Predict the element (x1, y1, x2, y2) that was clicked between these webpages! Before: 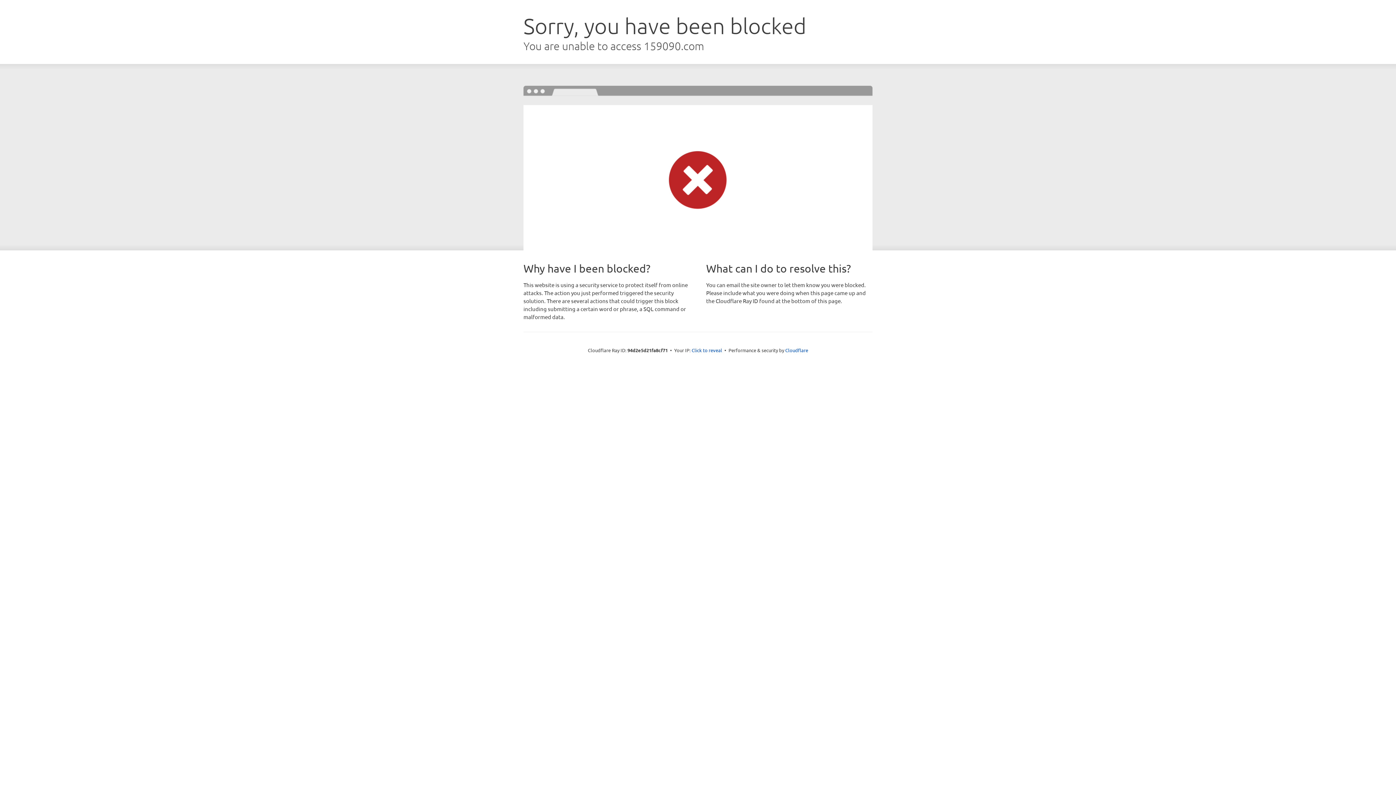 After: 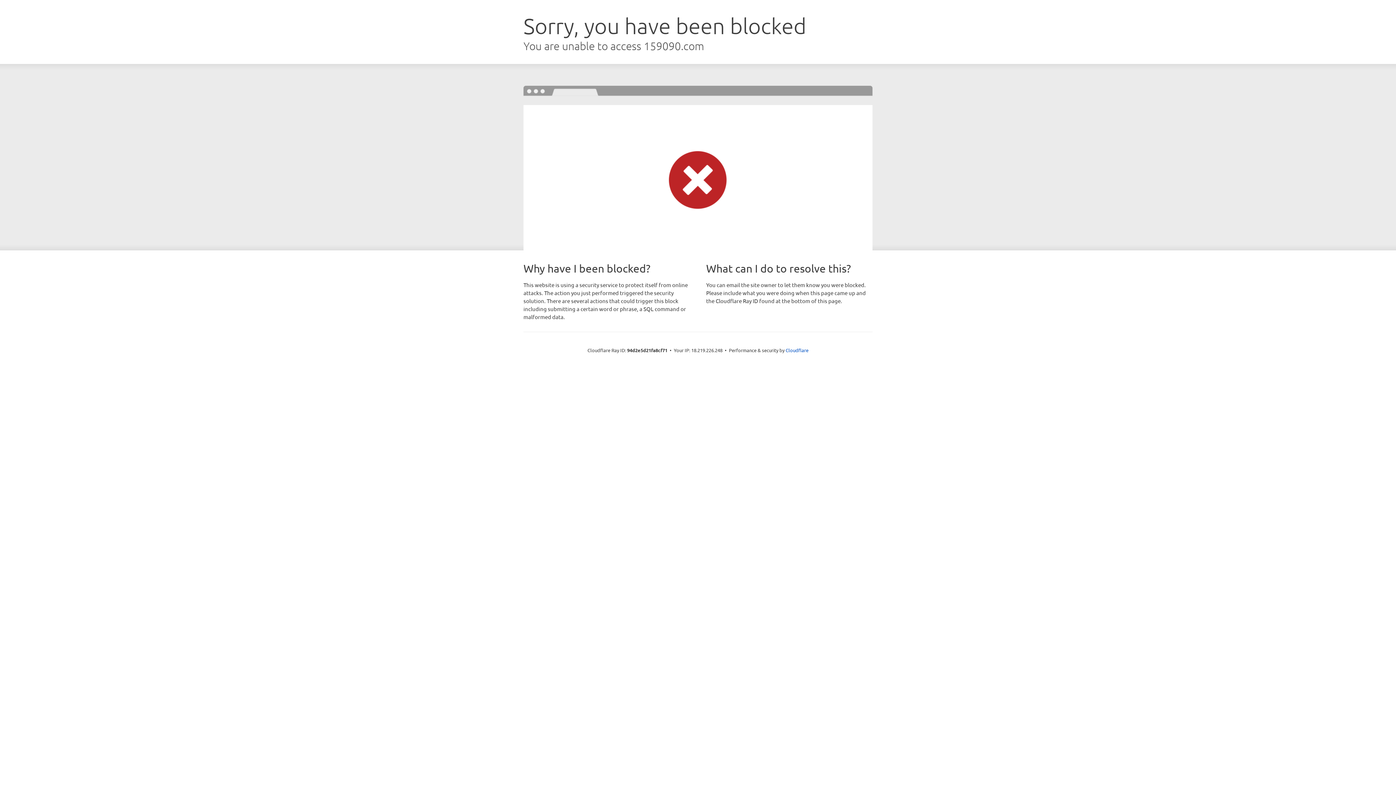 Action: bbox: (691, 346, 722, 353) label: Click to reveal